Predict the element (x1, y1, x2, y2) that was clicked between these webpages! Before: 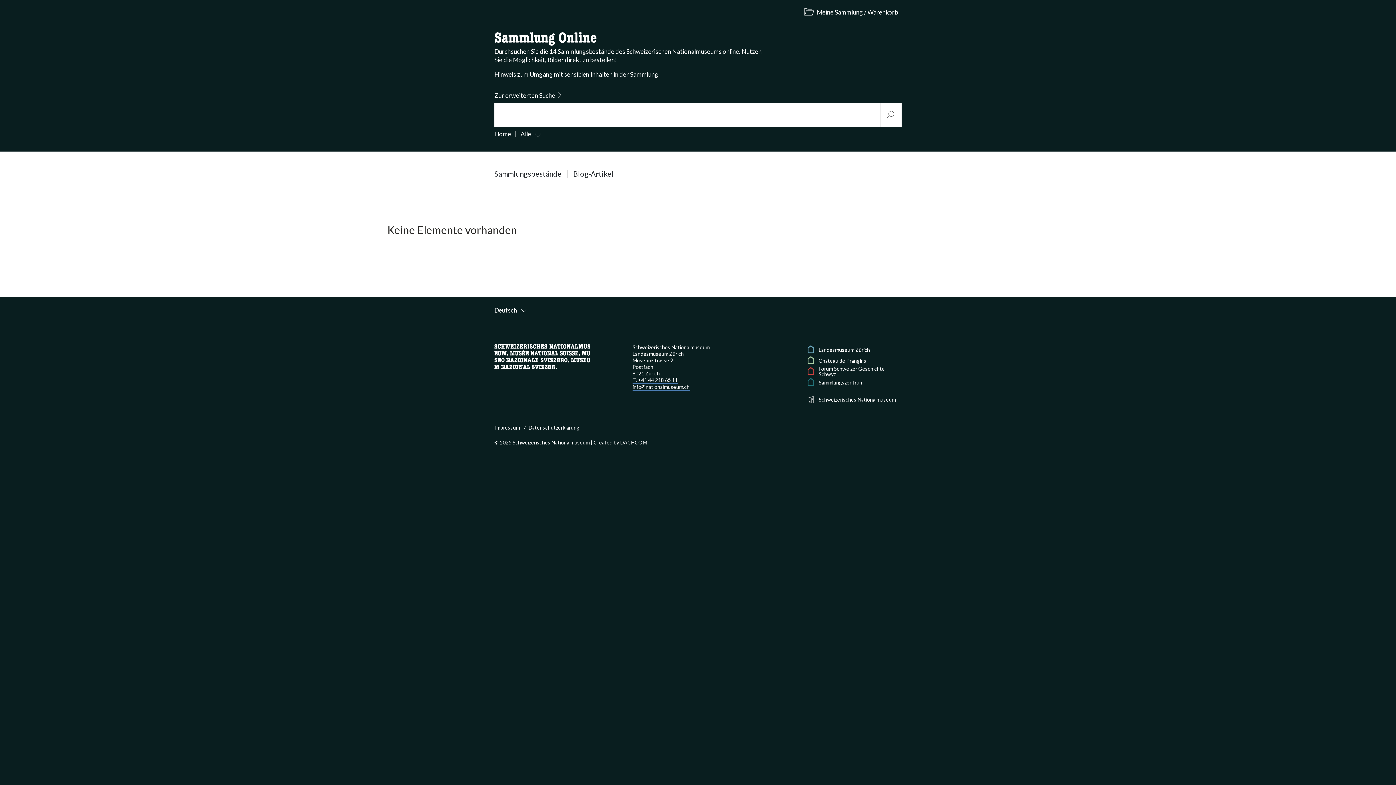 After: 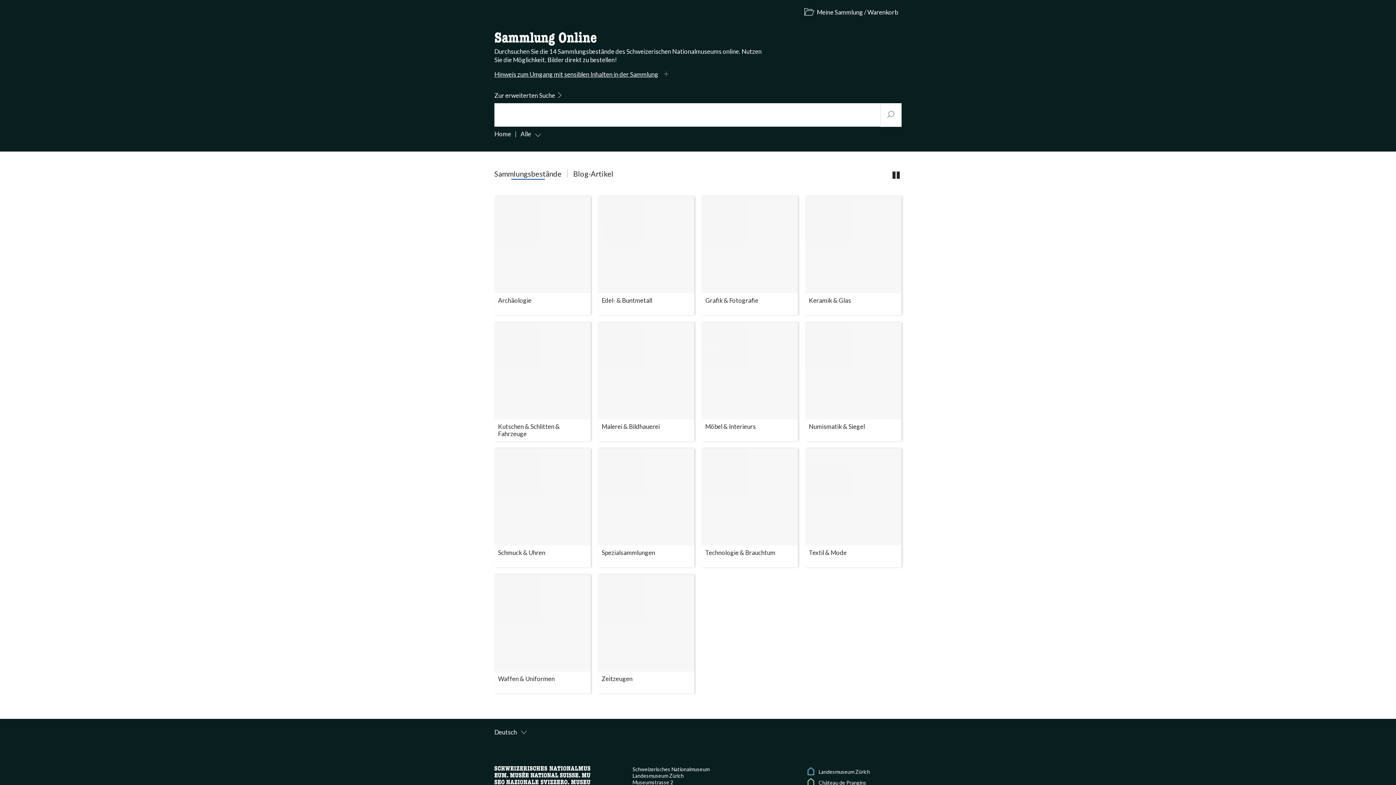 Action: label: Sammlung Online bbox: (494, 31, 597, 45)